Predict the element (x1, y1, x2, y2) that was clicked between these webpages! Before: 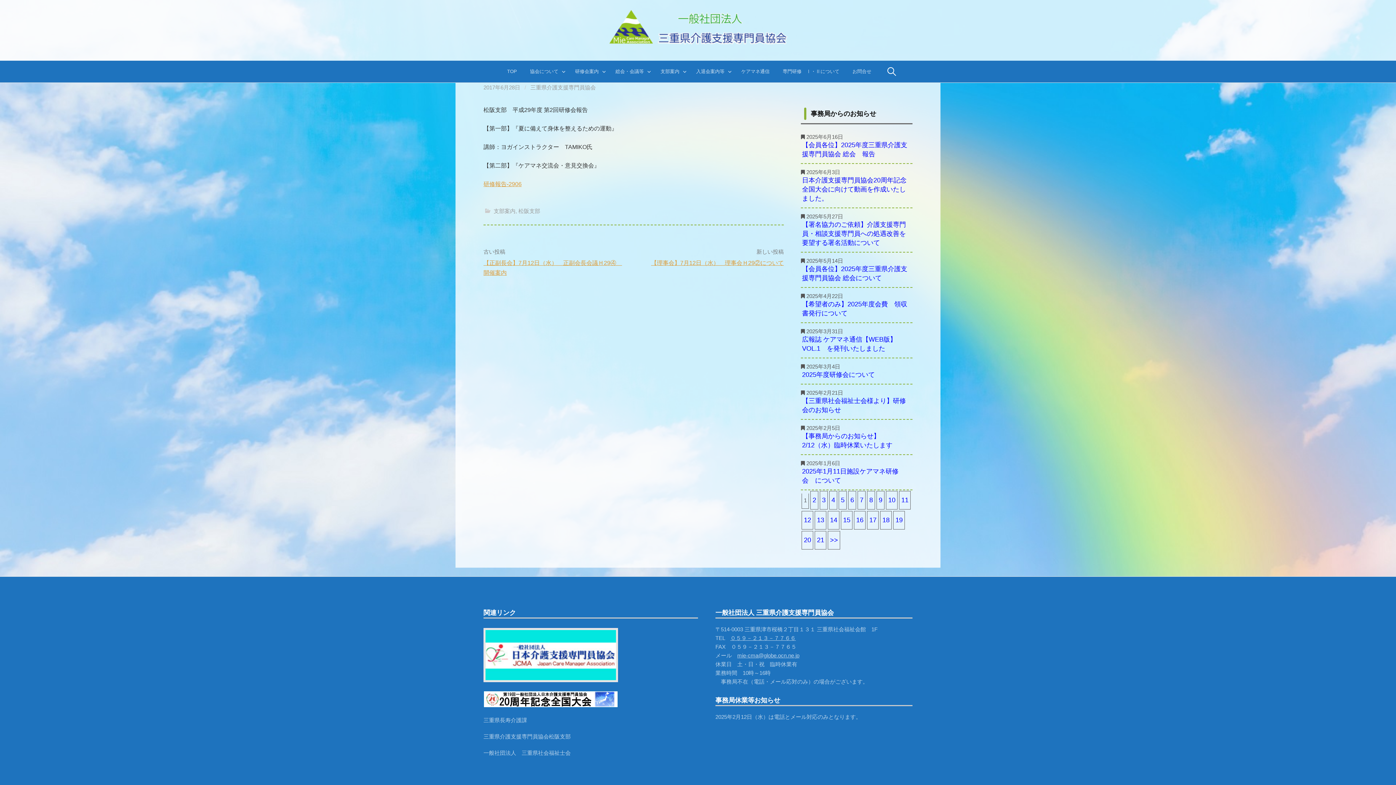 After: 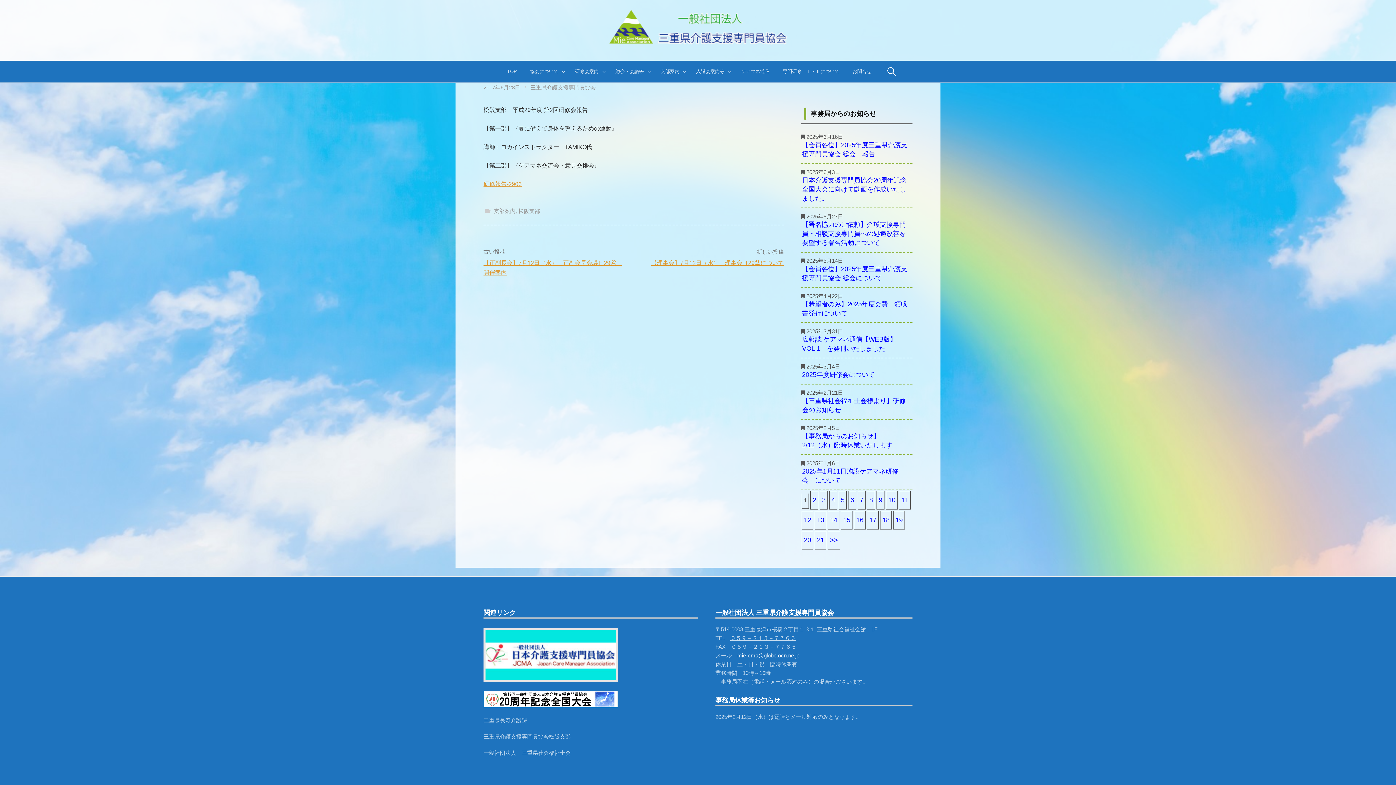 Action: bbox: (737, 652, 799, 658) label: mie-cma@globe.ocn.ne.jp